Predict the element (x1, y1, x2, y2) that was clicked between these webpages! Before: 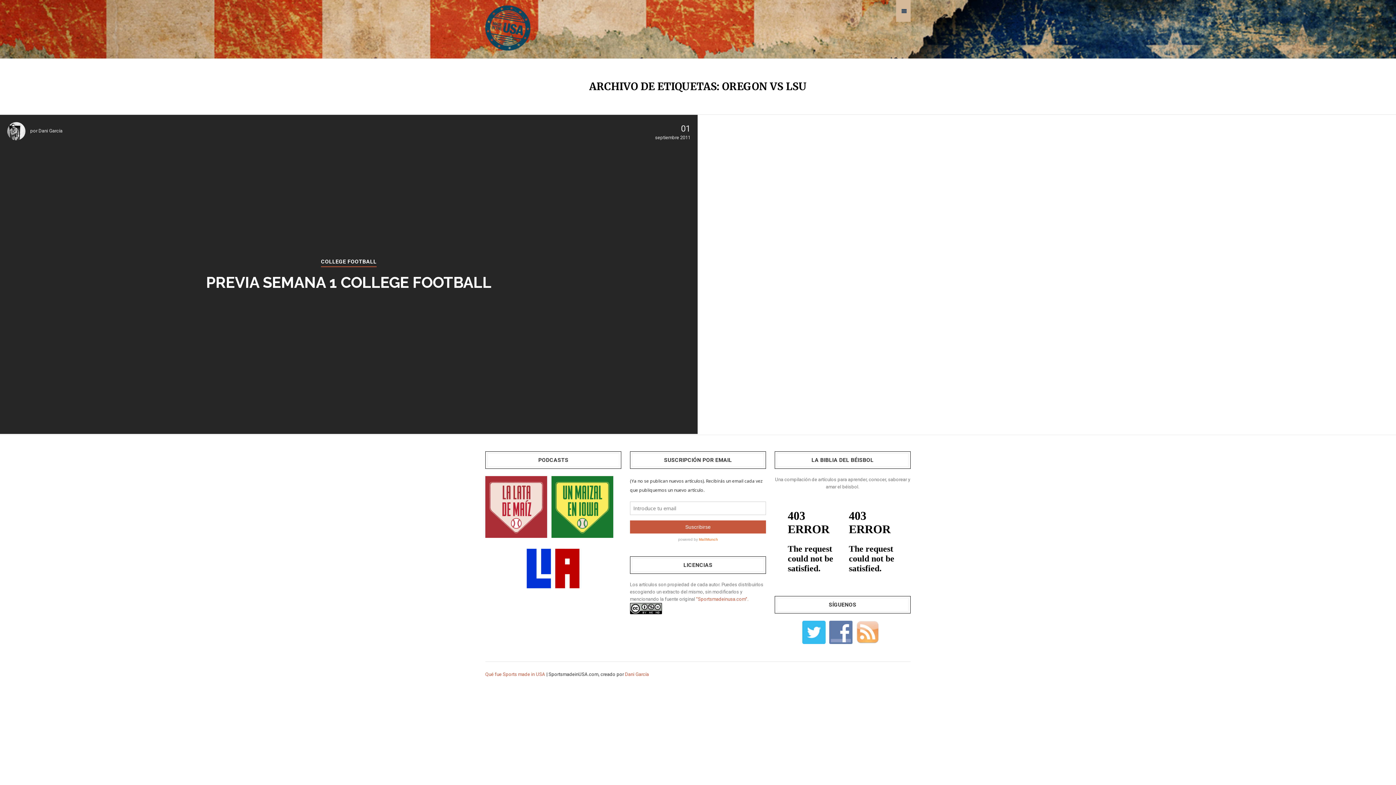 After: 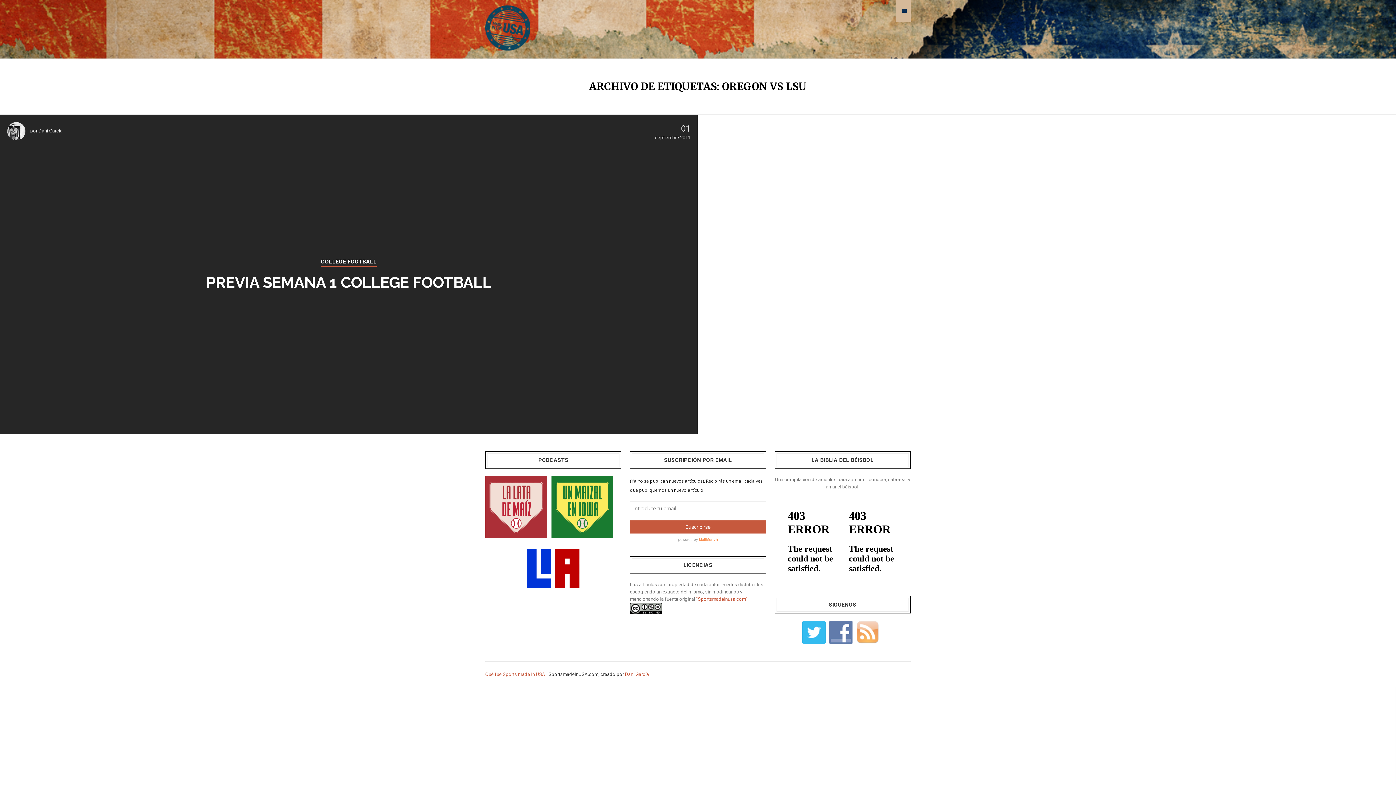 Action: bbox: (625, 672, 649, 677) label: Dani García